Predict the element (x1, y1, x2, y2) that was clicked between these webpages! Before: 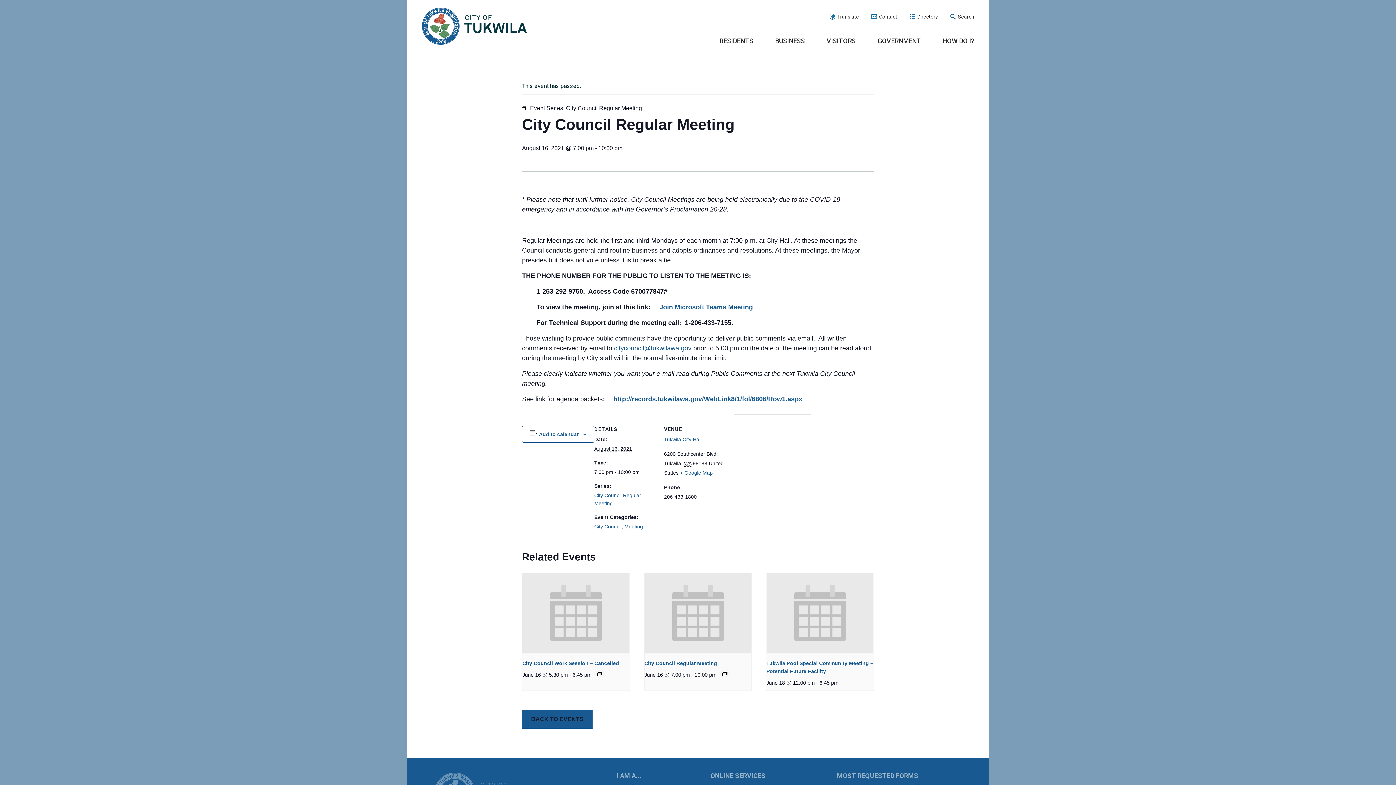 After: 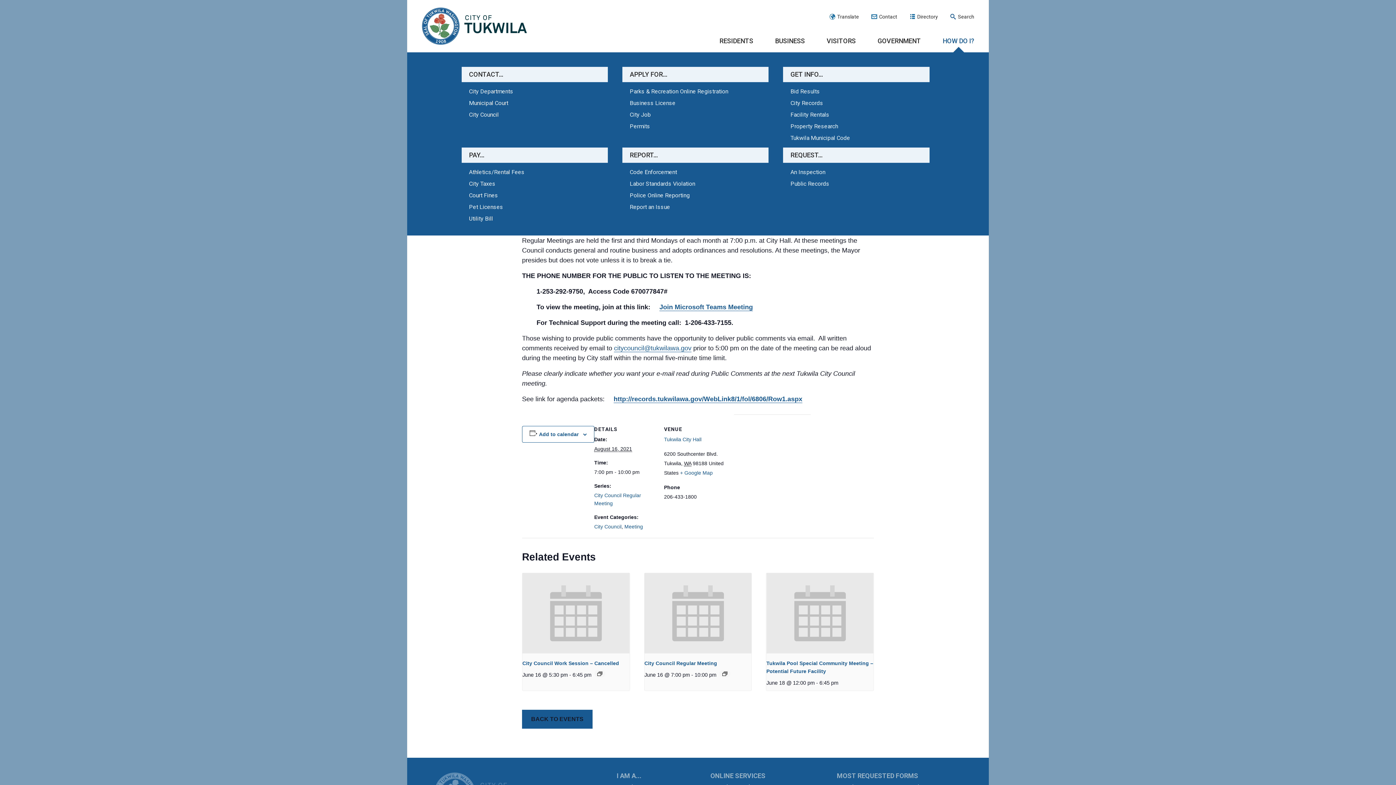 Action: bbox: (942, 37, 974, 52) label: HOW DO I?